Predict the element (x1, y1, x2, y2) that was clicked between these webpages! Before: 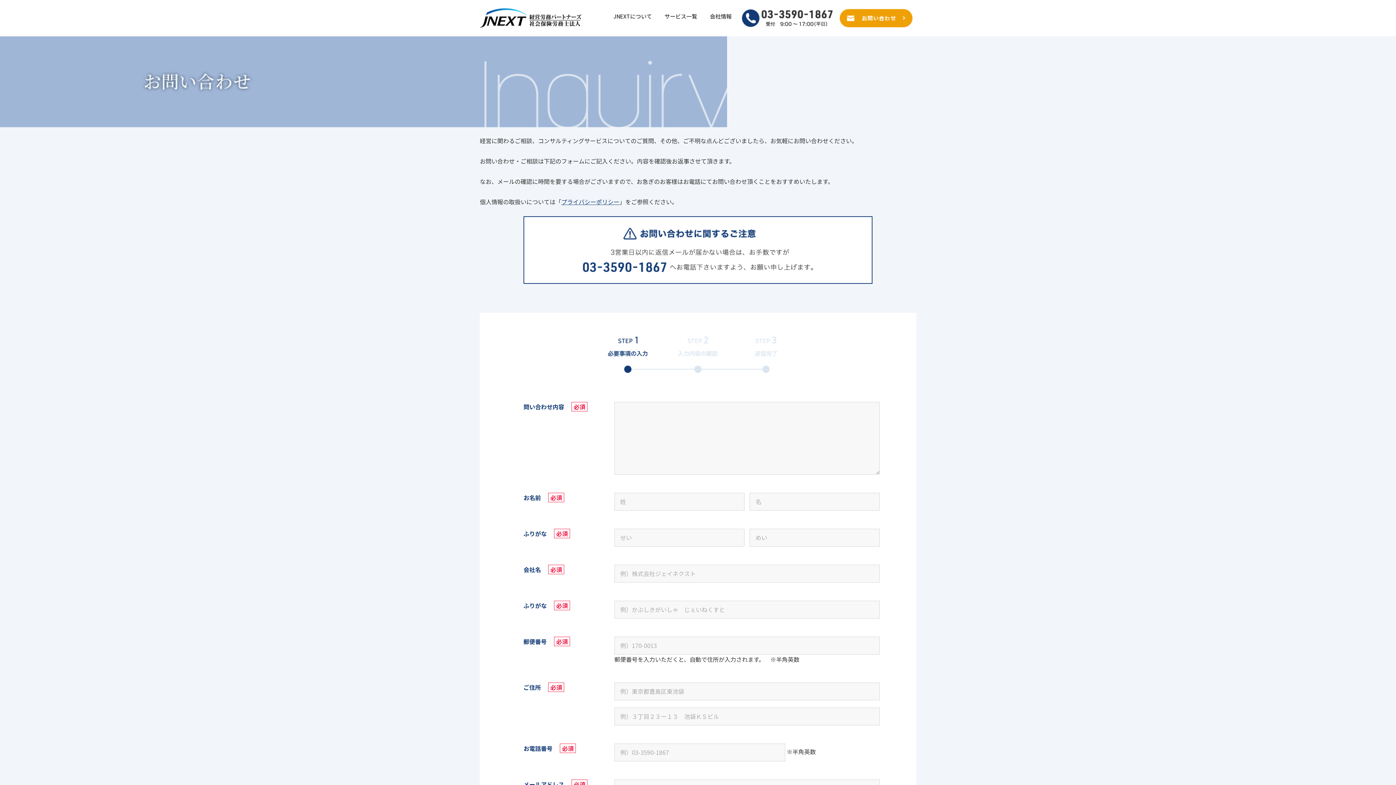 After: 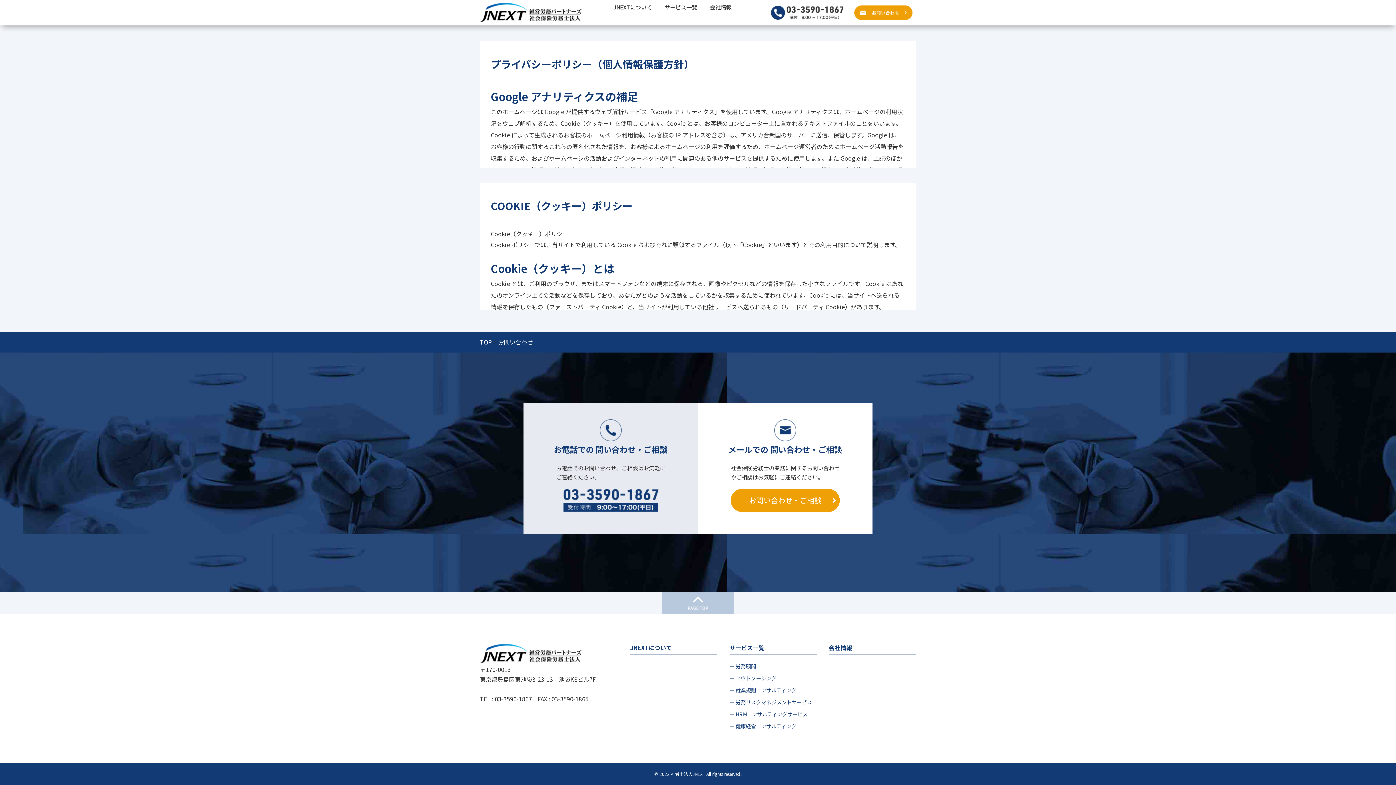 Action: bbox: (561, 197, 619, 206) label: プライバシーポリシー